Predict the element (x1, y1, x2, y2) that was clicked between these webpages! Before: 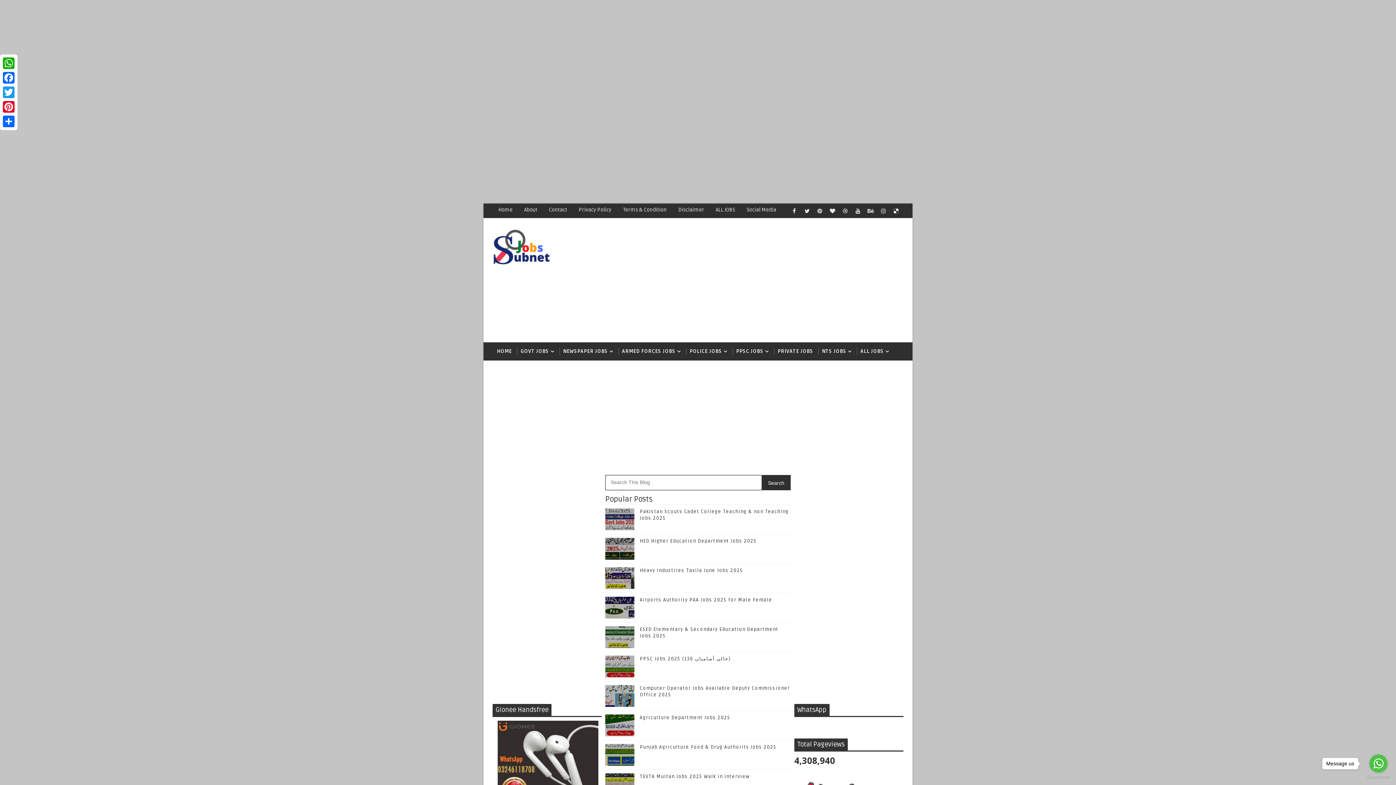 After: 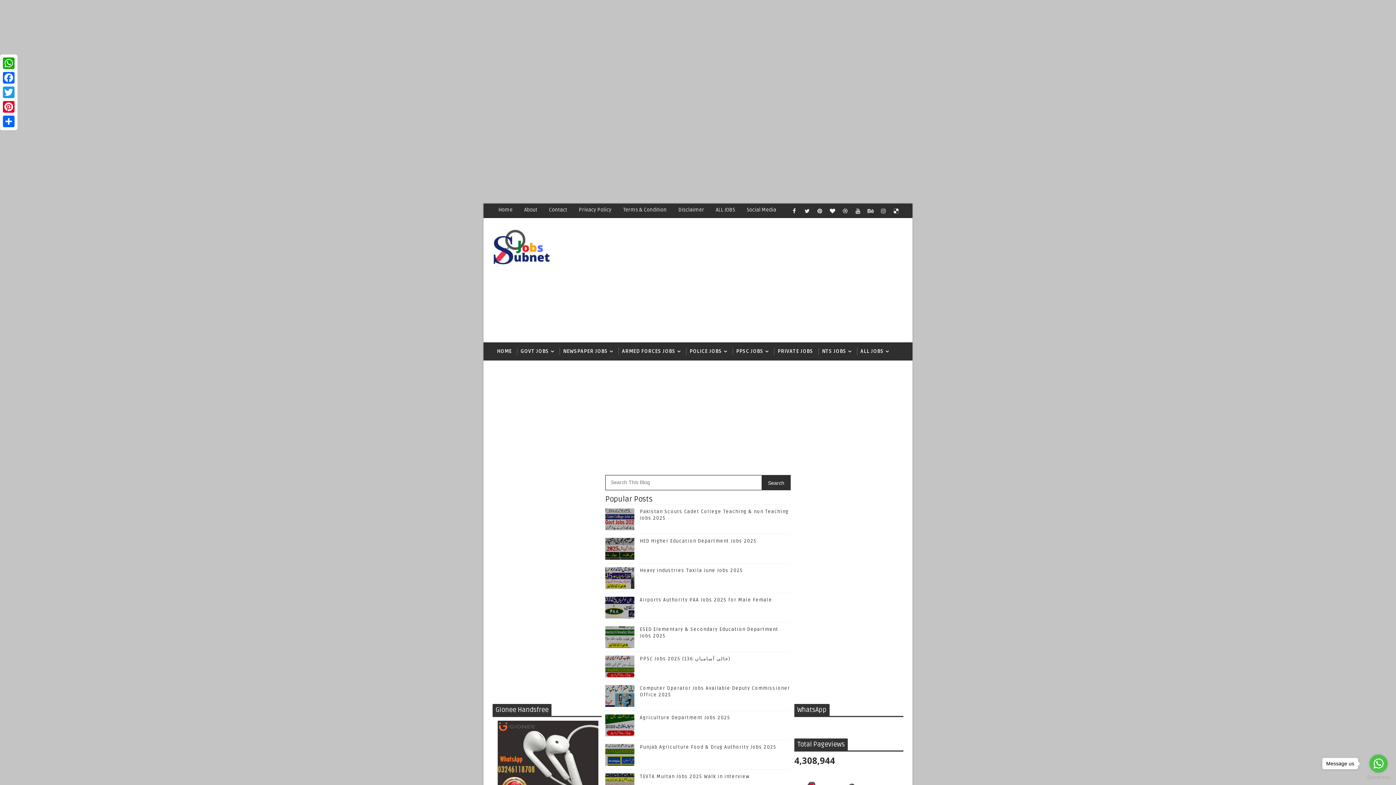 Action: label: ALL JOBS bbox: (710, 203, 741, 216)